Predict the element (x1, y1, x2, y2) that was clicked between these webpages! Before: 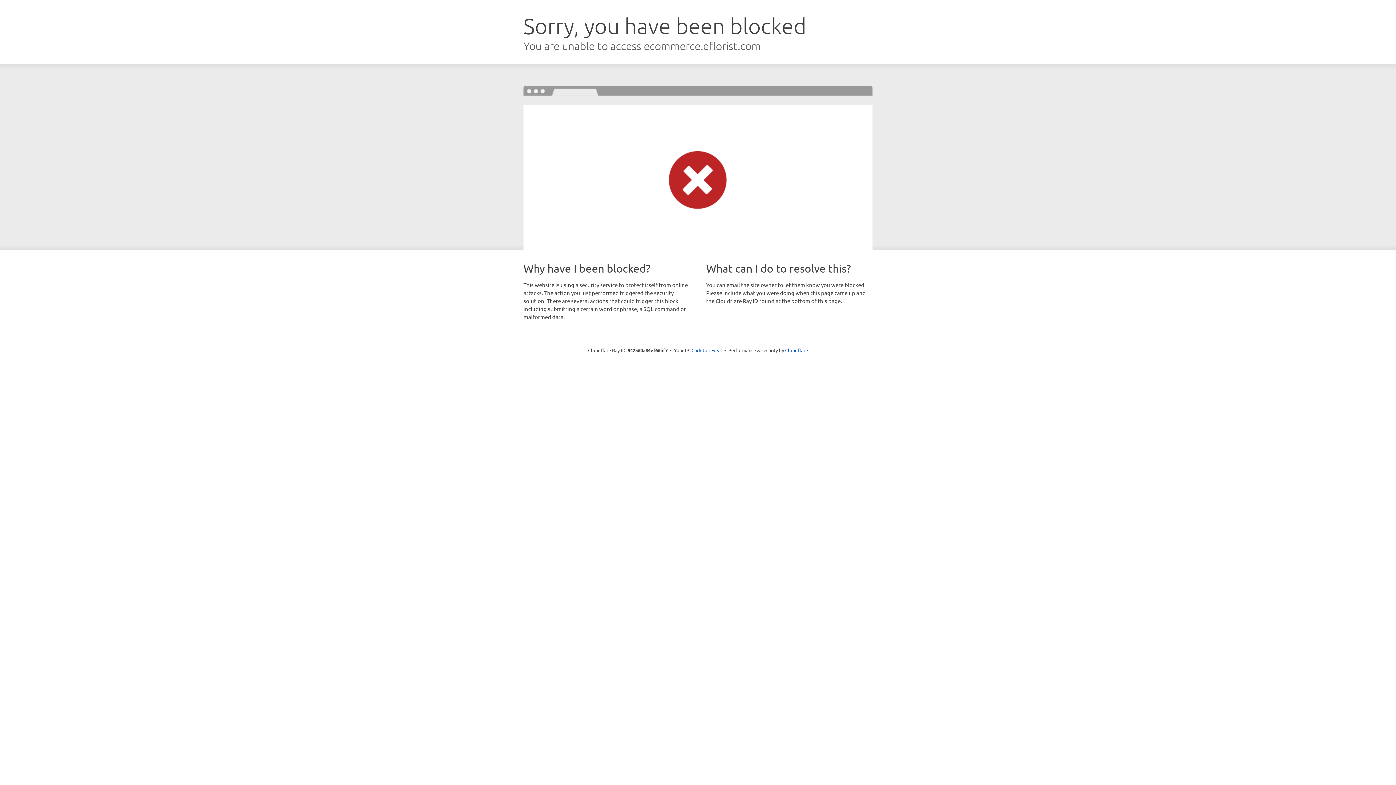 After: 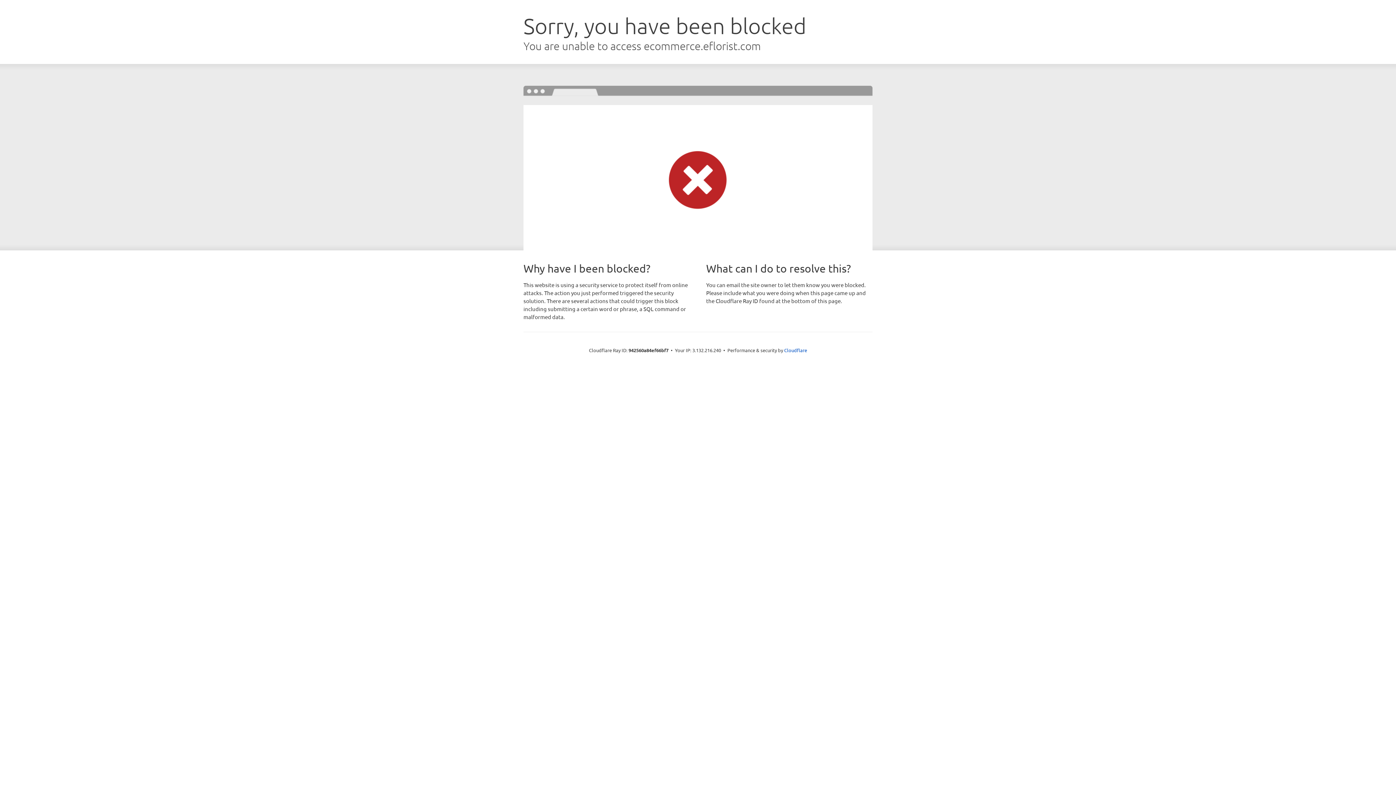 Action: bbox: (691, 346, 722, 353) label: Click to reveal